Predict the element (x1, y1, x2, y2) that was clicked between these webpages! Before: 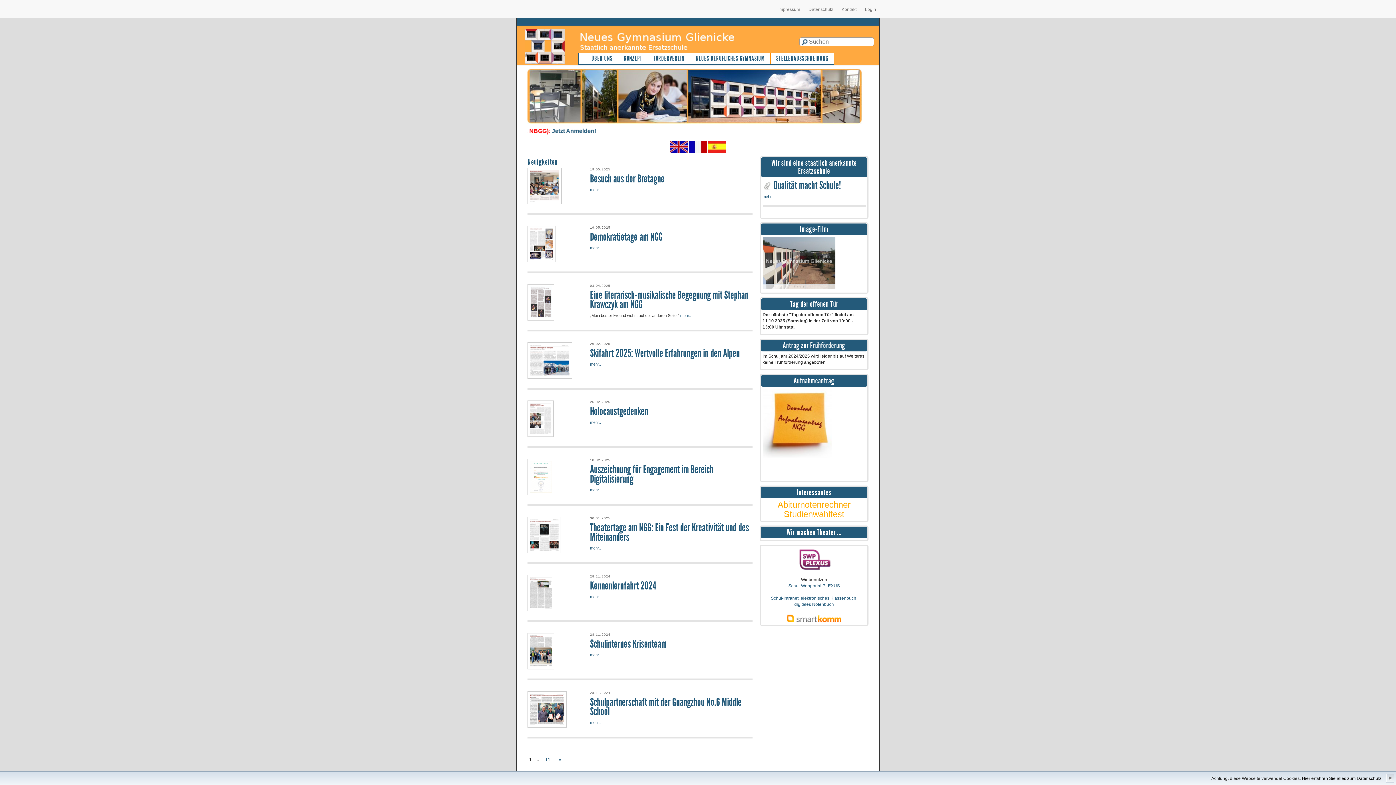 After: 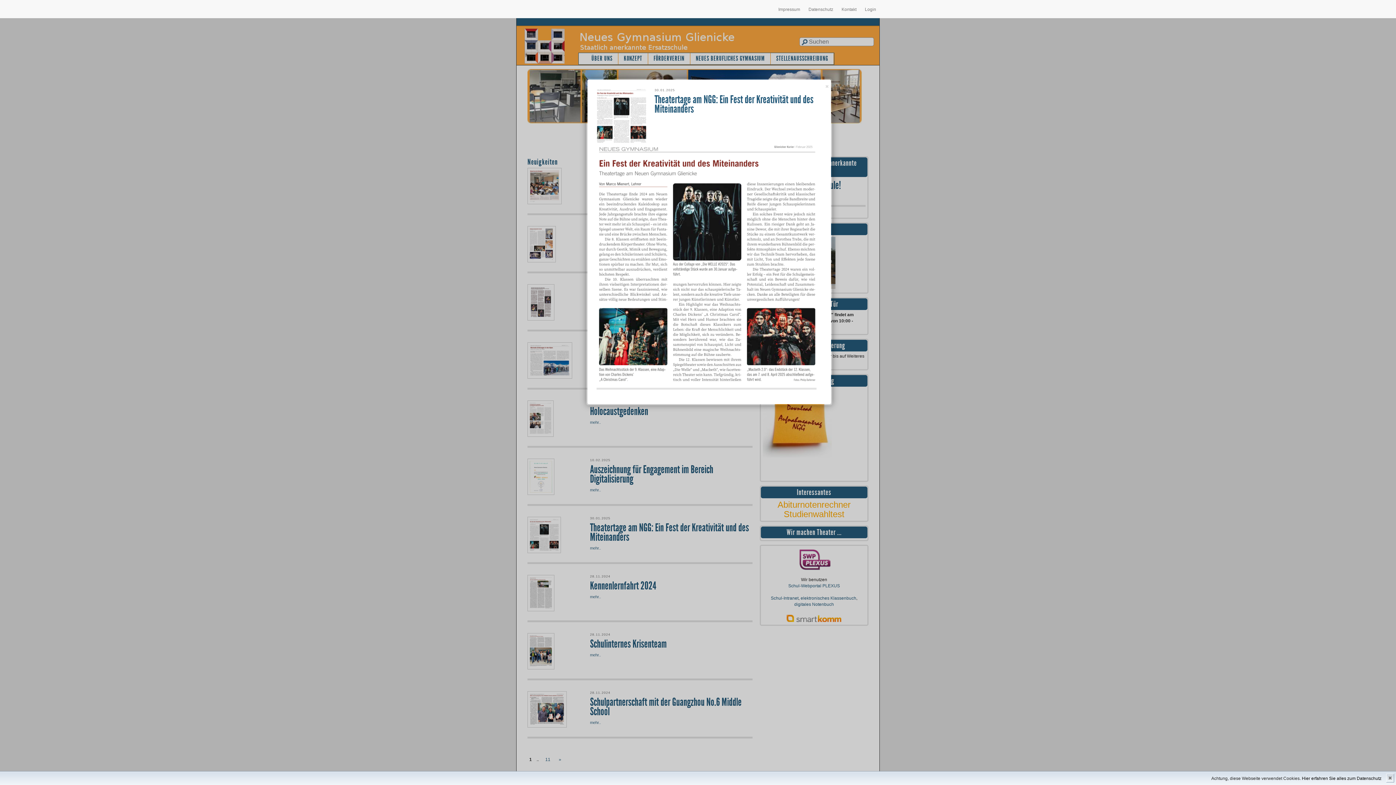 Action: bbox: (590, 521, 749, 544) label: Theatertage am NGG: Ein Fest der Kreativität und des Miteinanders